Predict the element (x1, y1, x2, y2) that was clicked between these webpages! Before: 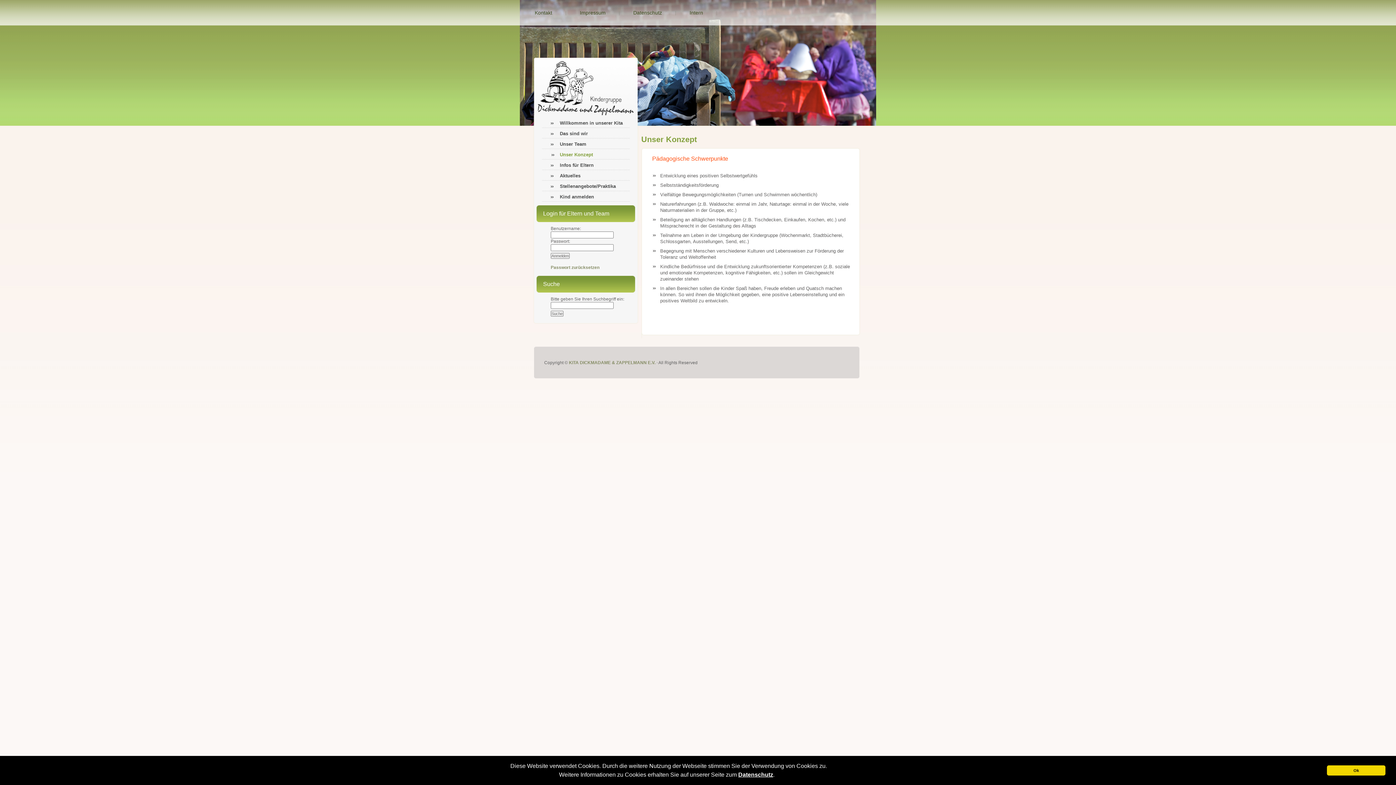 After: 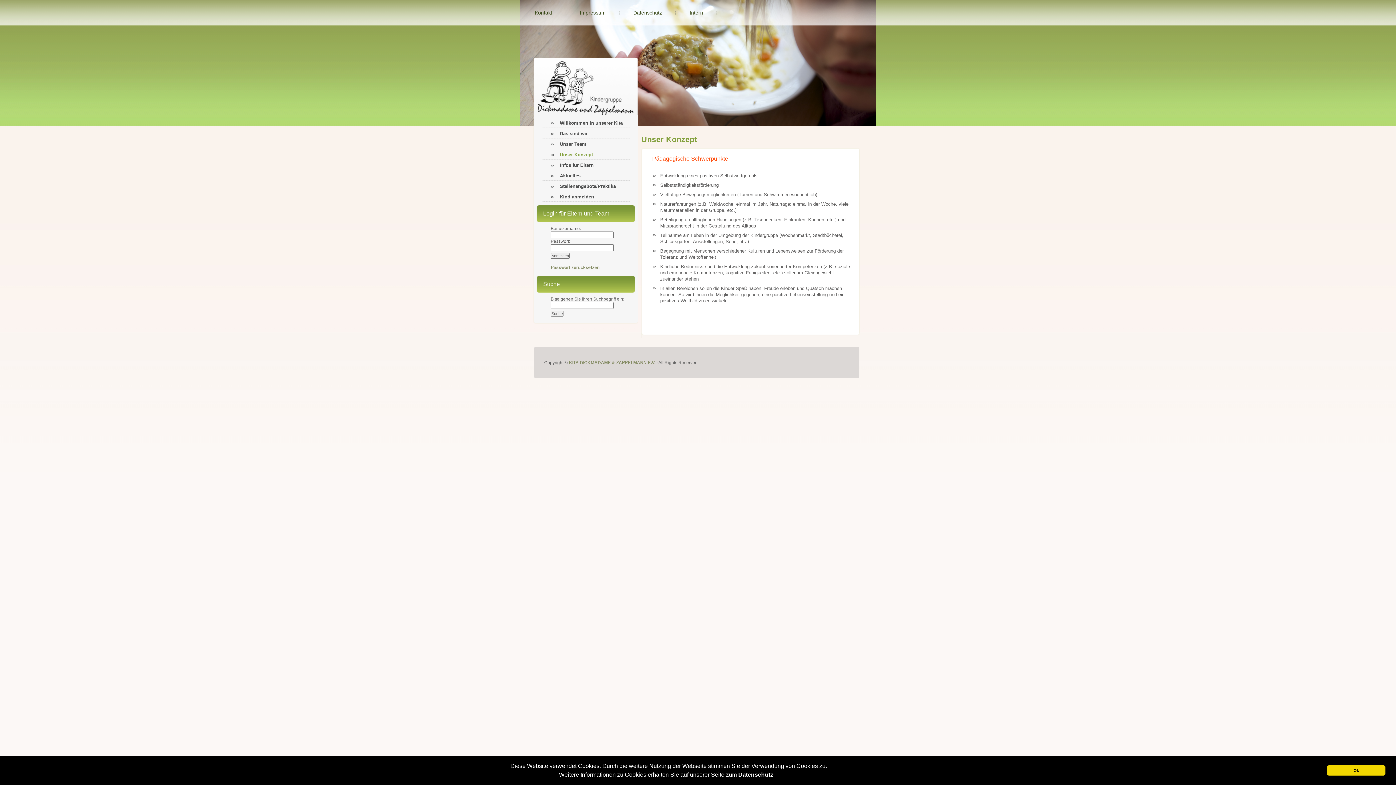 Action: label: Unser Konzept bbox: (542, 152, 593, 157)